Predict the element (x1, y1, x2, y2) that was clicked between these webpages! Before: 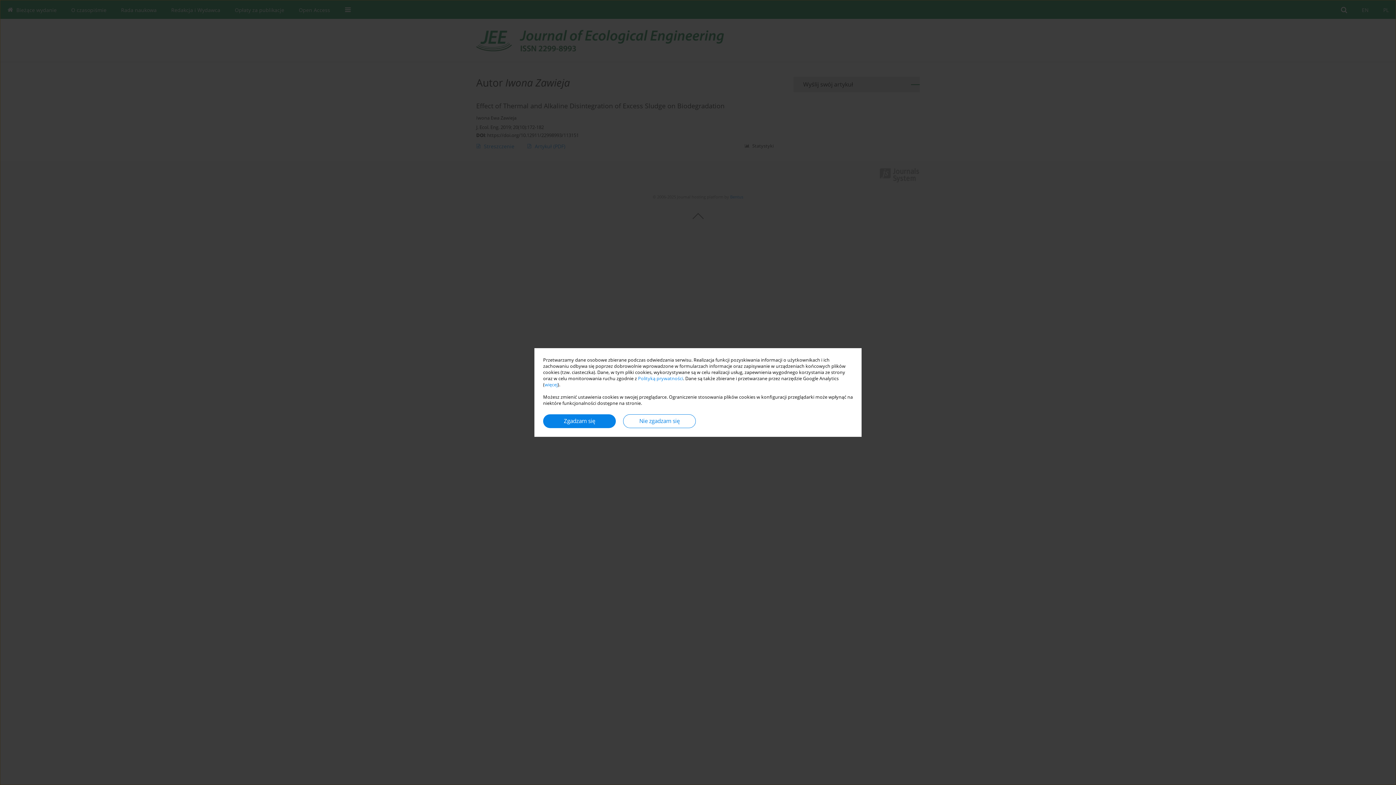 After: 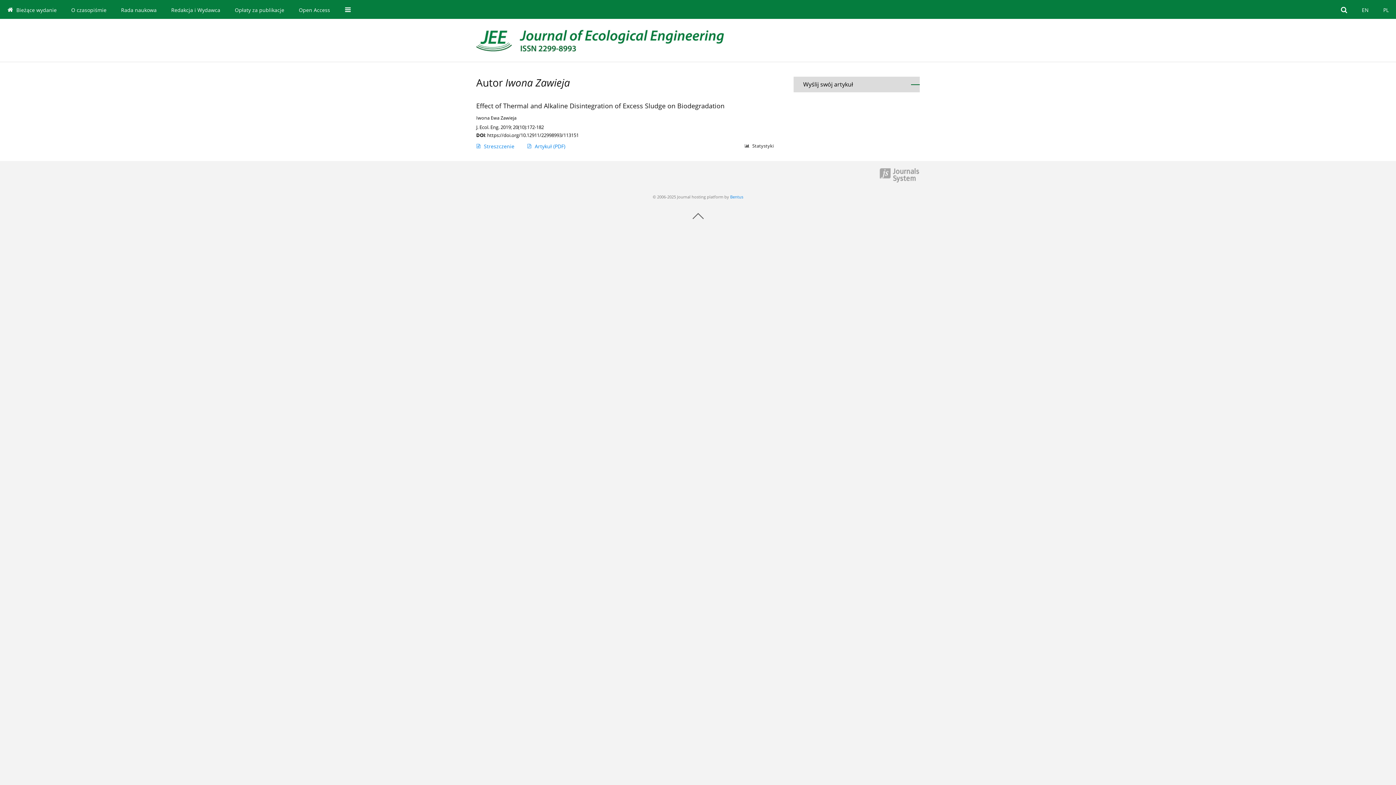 Action: bbox: (623, 414, 696, 428) label: Nie zgadzam się